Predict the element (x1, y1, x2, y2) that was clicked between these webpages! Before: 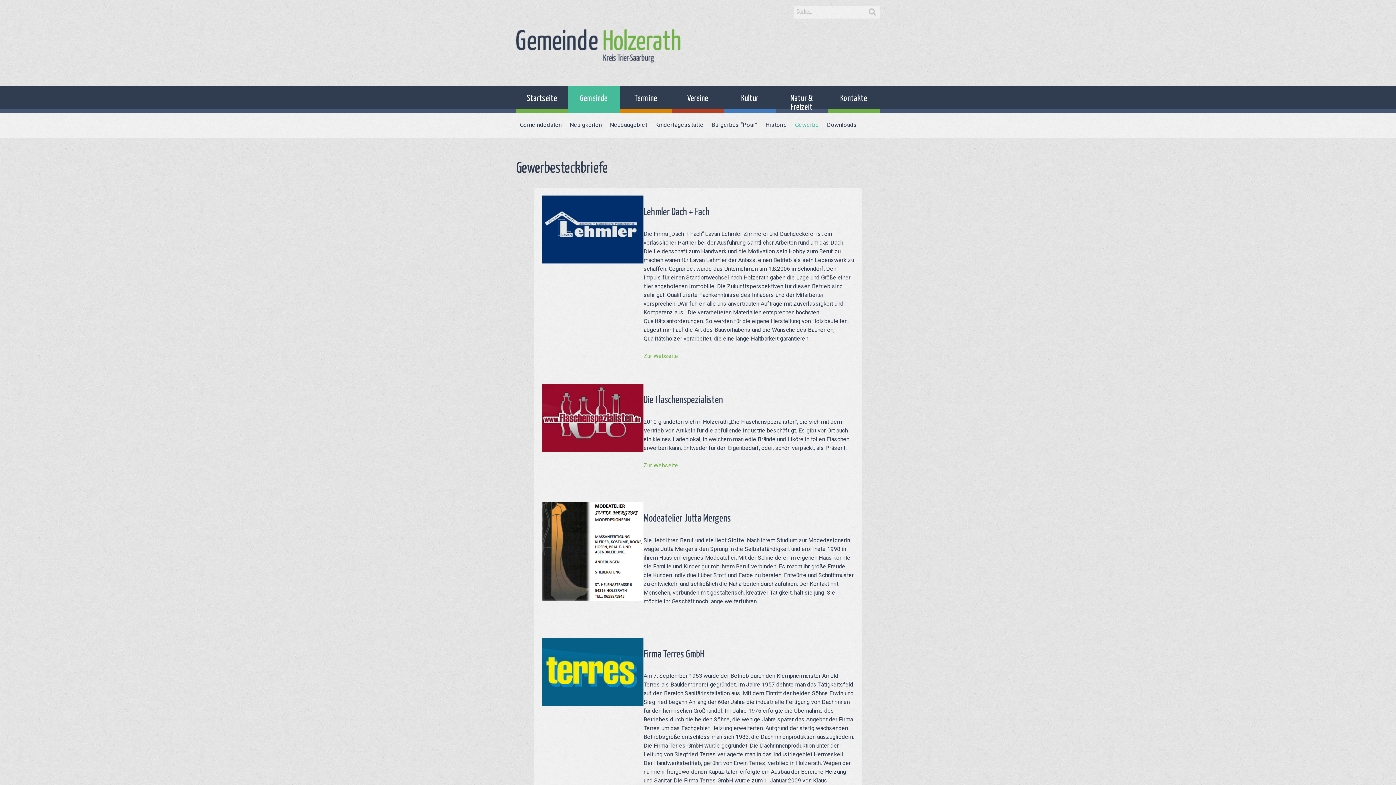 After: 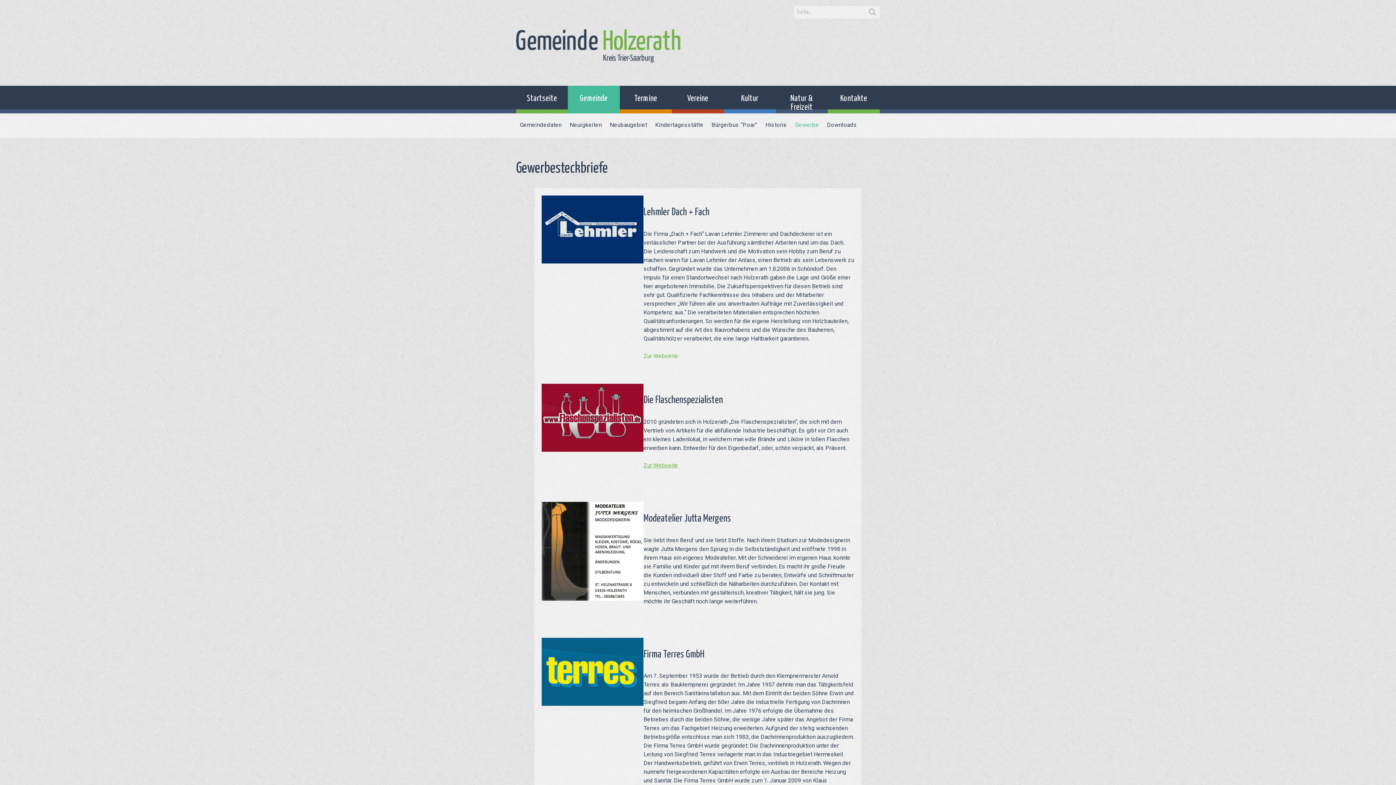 Action: bbox: (643, 462, 678, 469) label: Zur Webseite